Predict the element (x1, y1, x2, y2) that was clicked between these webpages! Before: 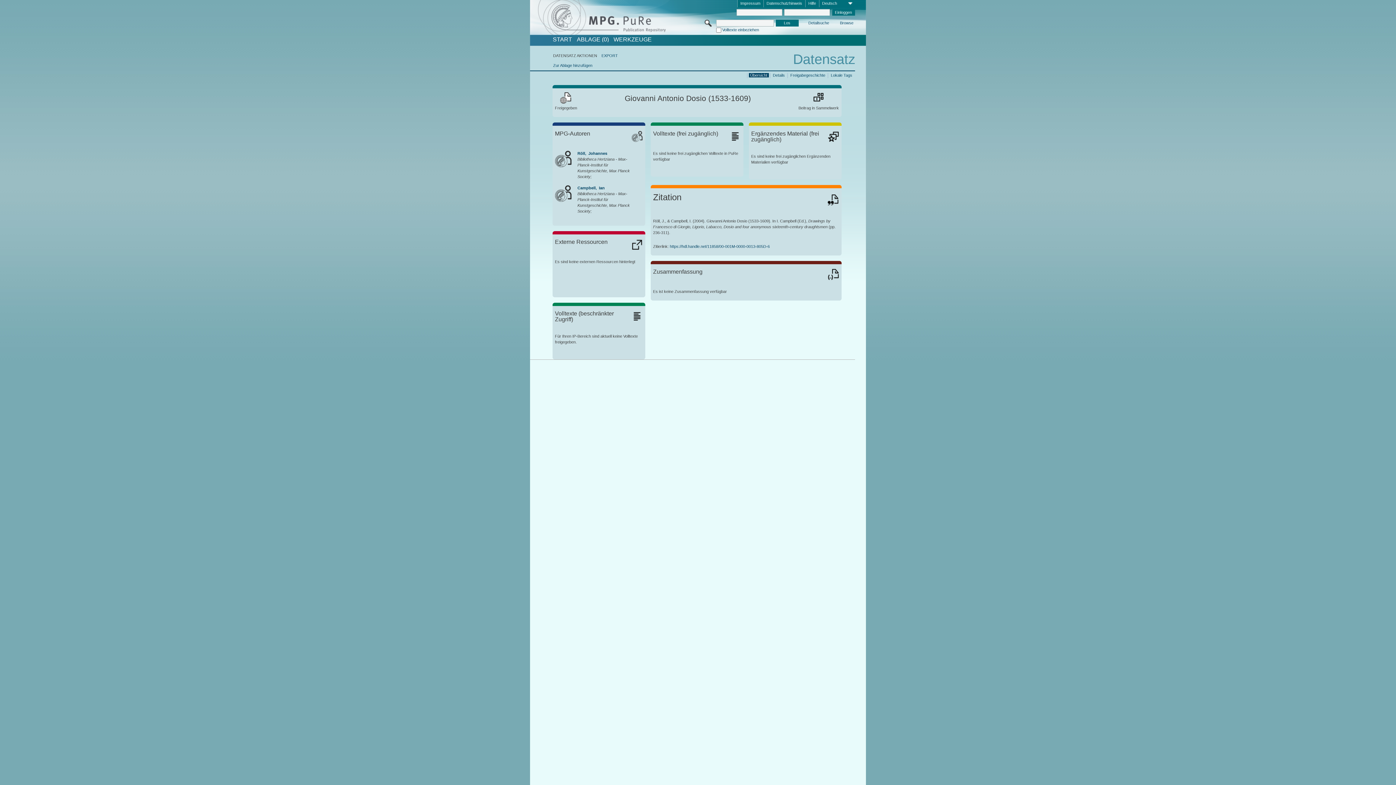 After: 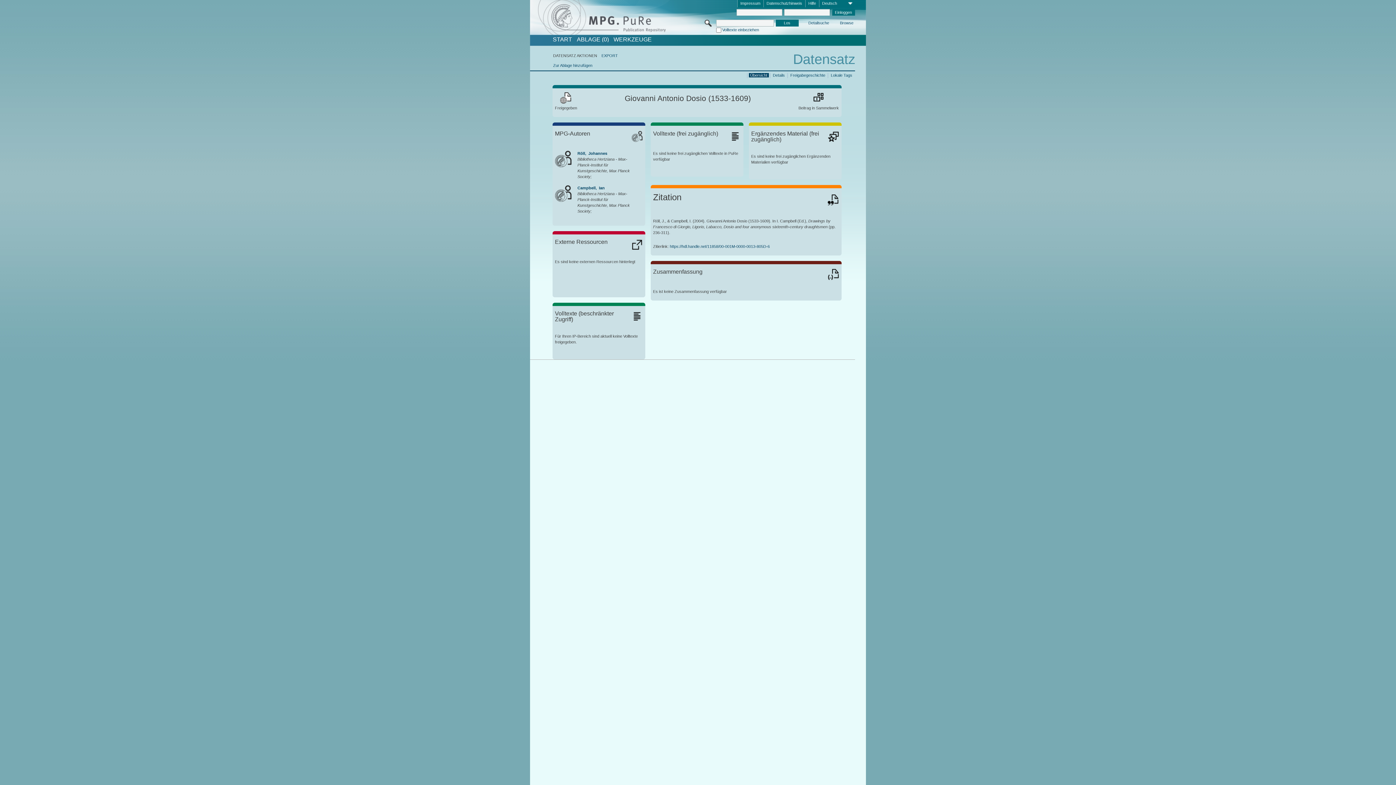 Action: label: https://hdl.handle.net/11858/00-001M-0000-0013-805D-6 bbox: (669, 244, 769, 248)